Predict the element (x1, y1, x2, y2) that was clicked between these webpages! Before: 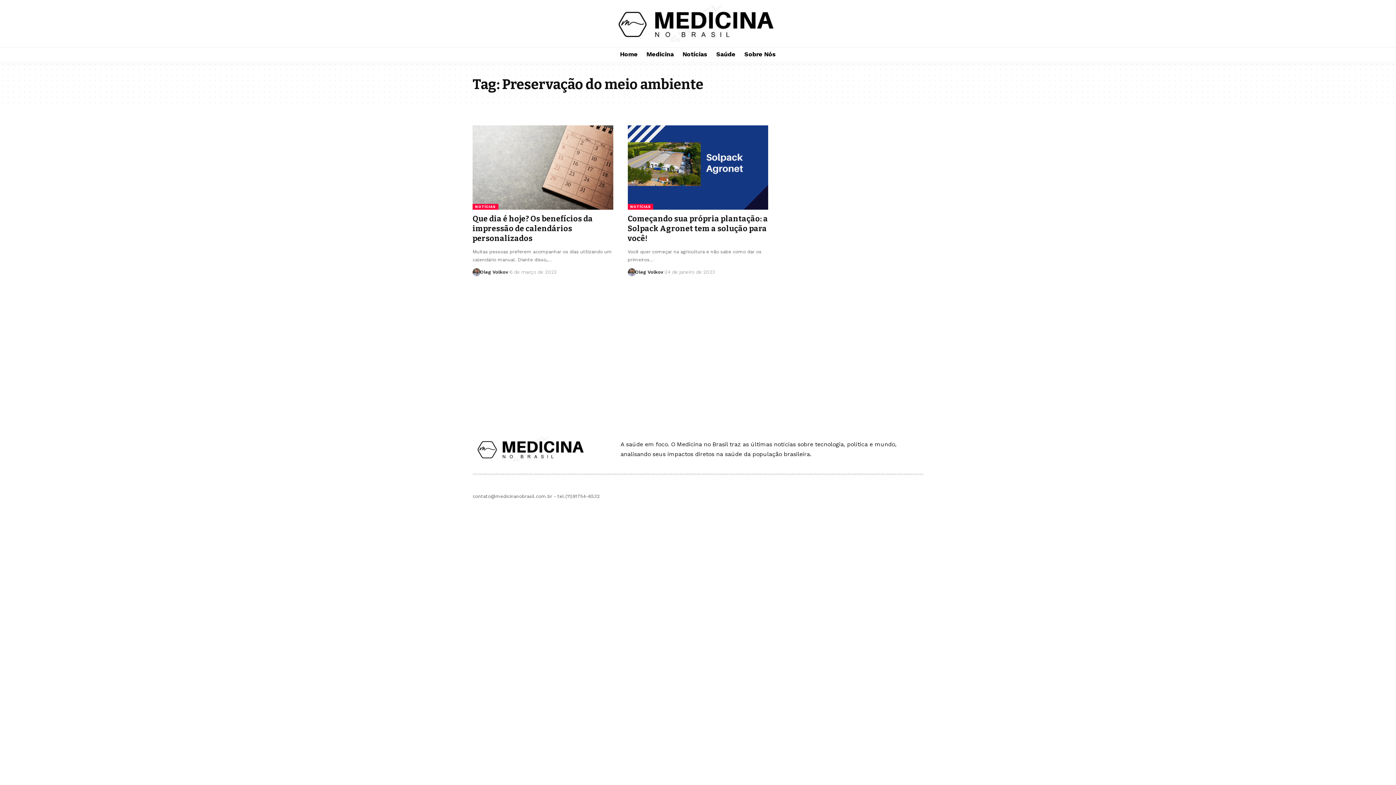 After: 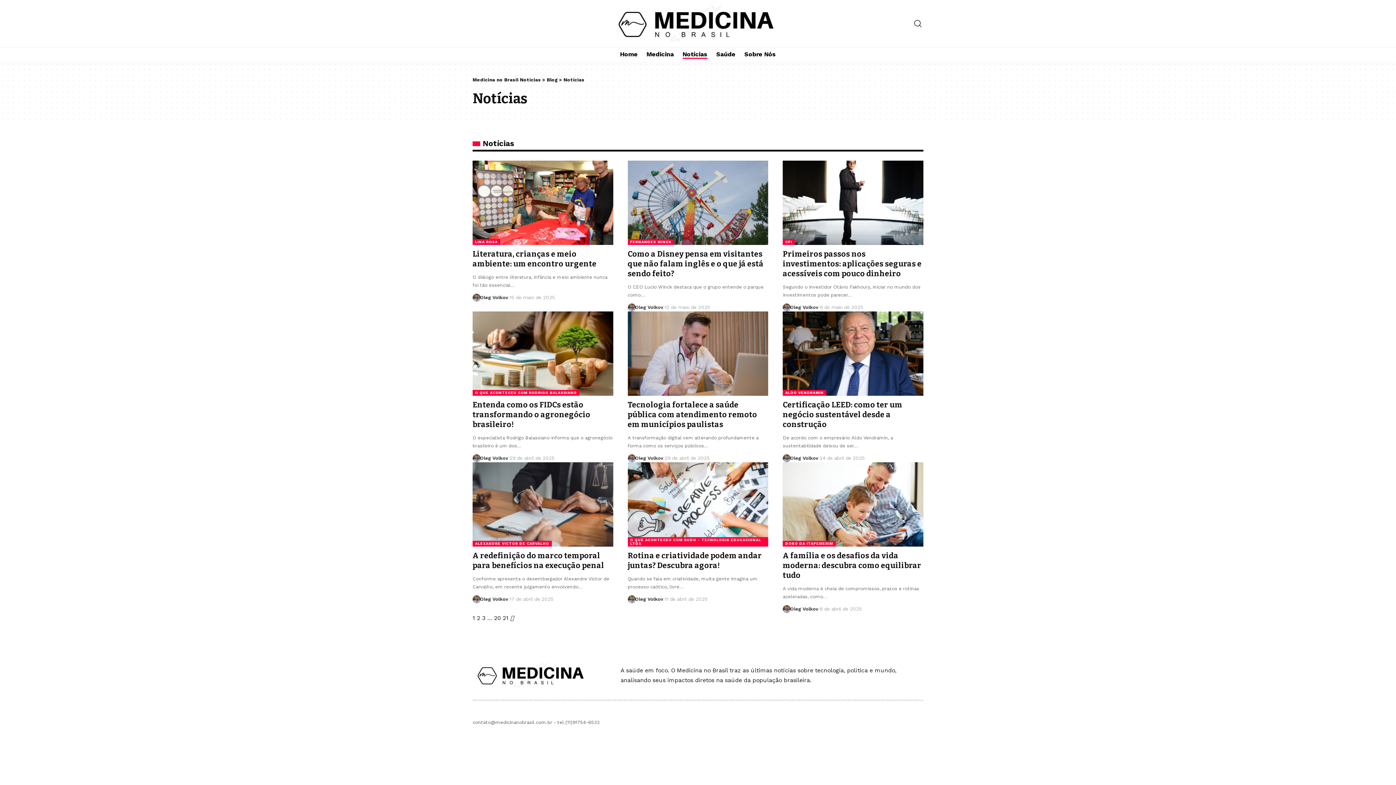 Action: bbox: (472, 203, 498, 209) label: NOTÍCIAS